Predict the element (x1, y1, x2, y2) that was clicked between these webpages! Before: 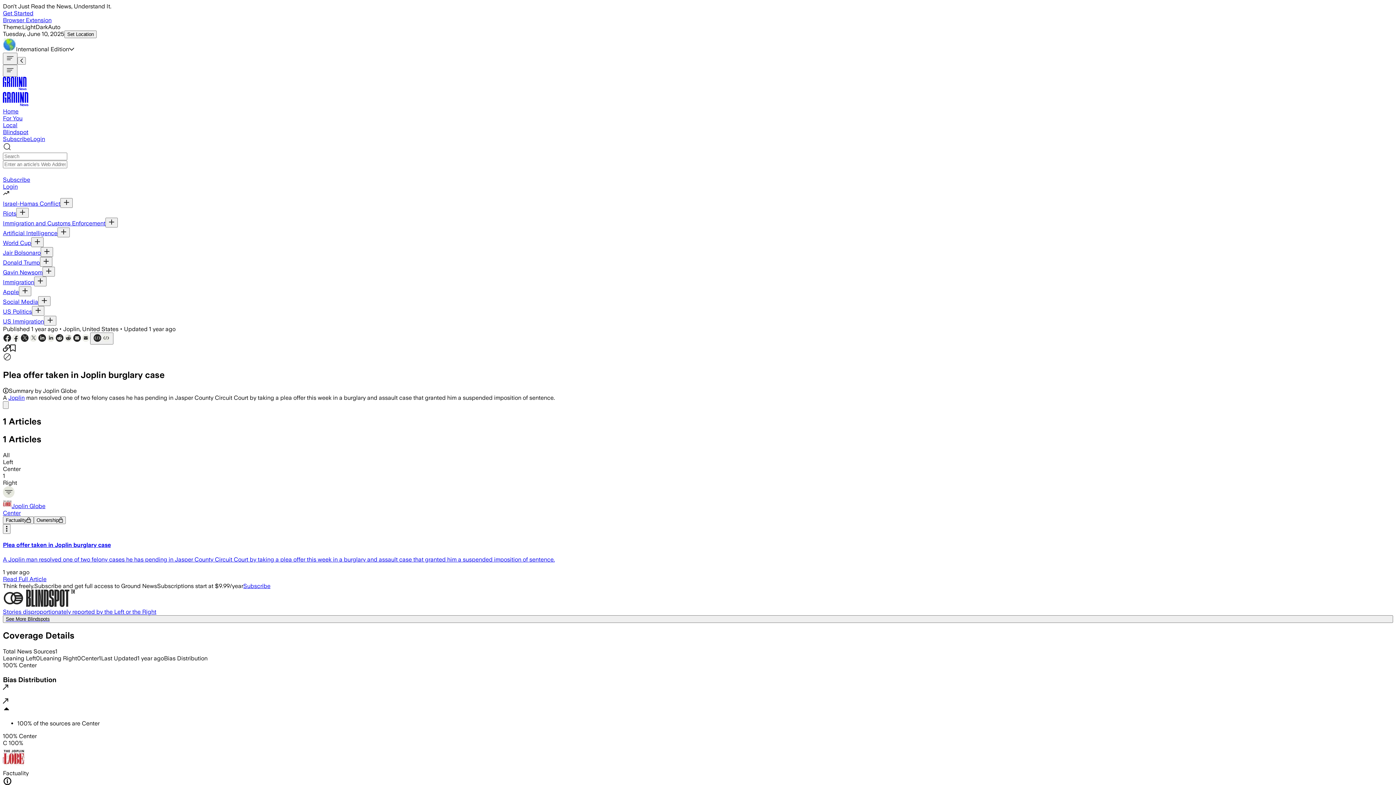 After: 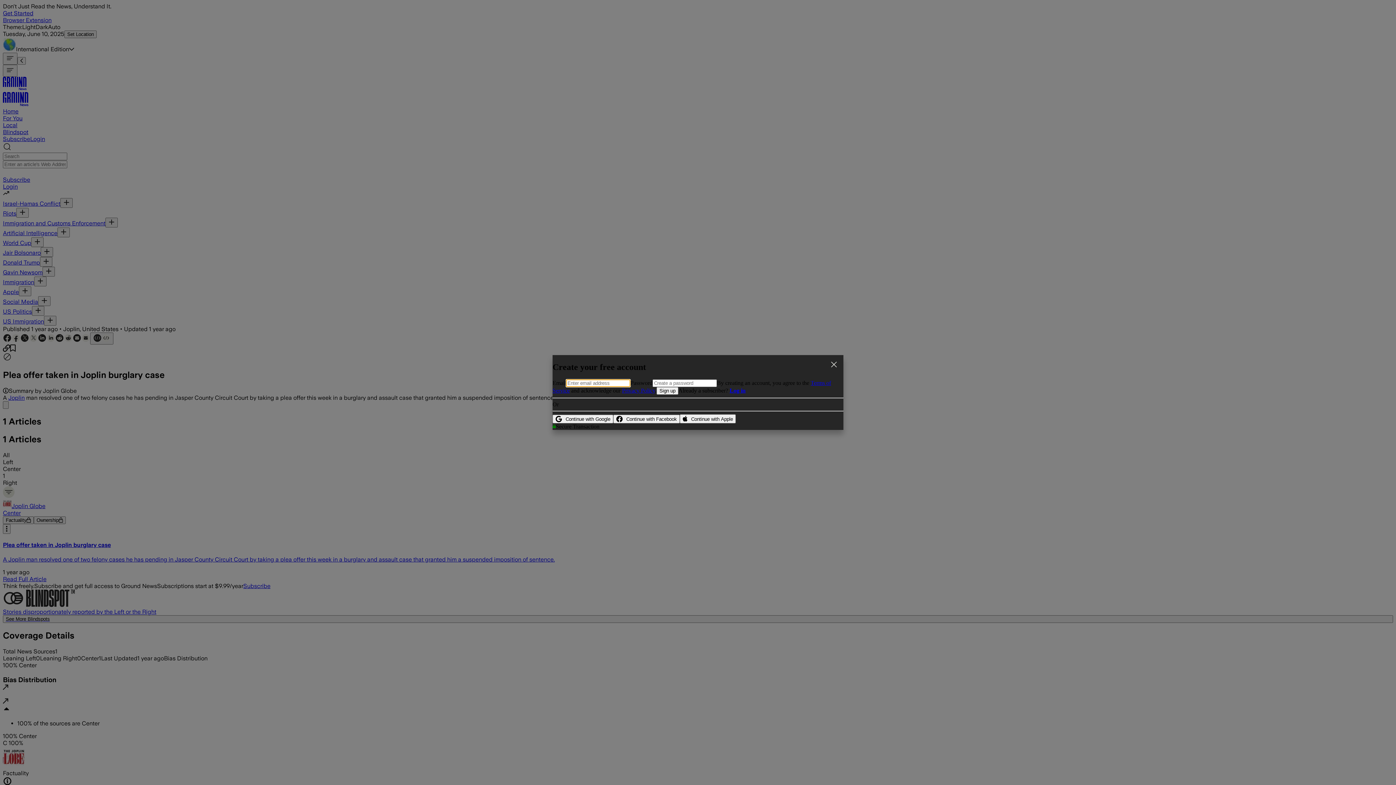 Action: bbox: (40, 257, 52, 266)